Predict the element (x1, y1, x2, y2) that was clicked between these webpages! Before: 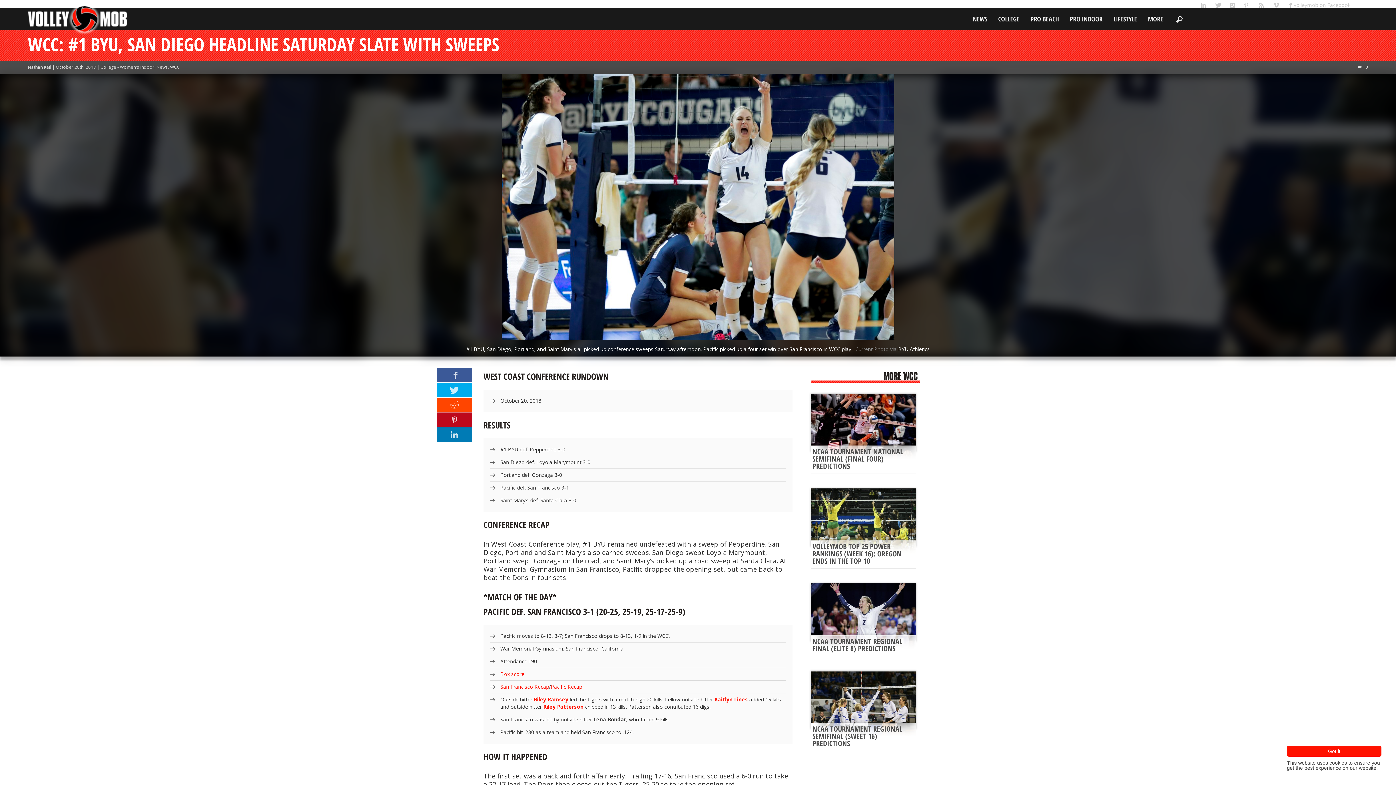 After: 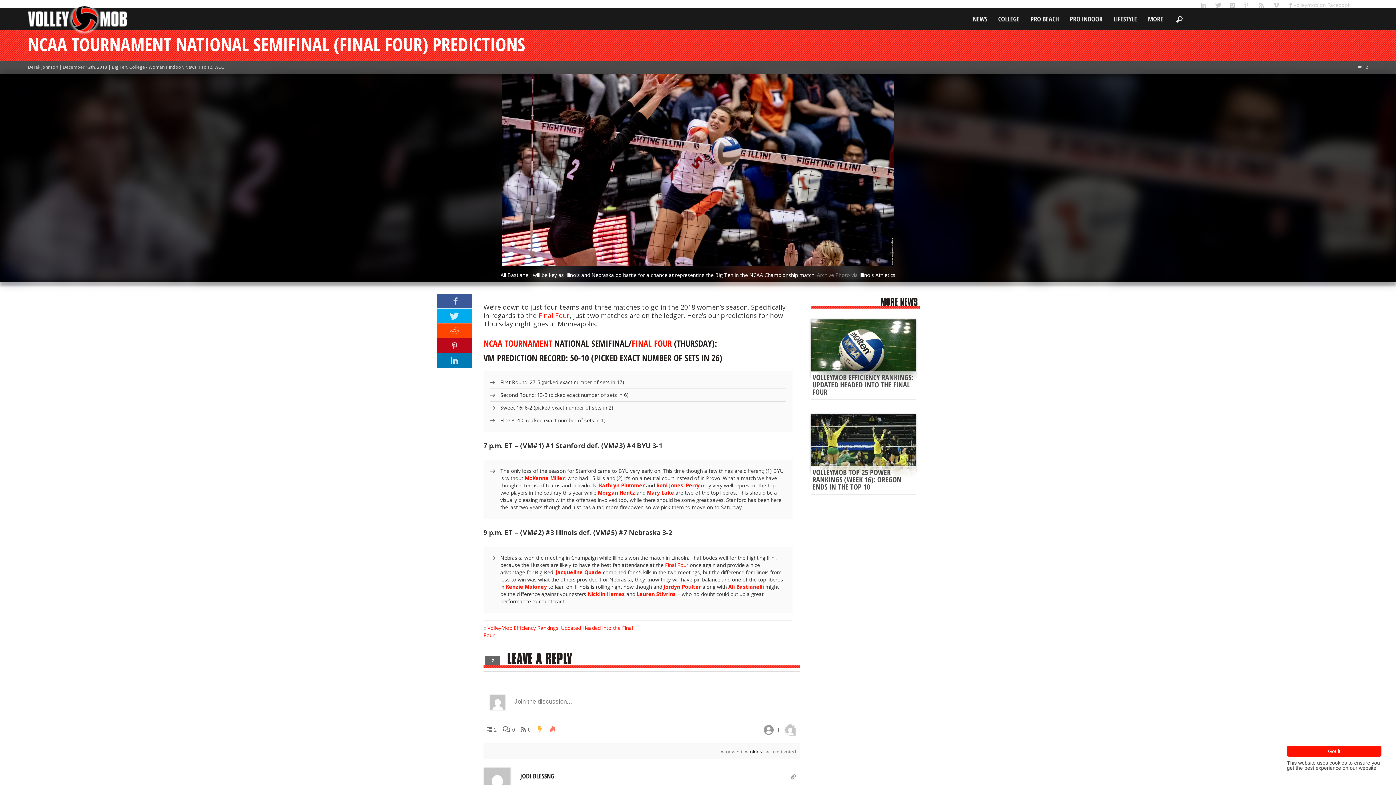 Action: bbox: (810, 393, 916, 451)